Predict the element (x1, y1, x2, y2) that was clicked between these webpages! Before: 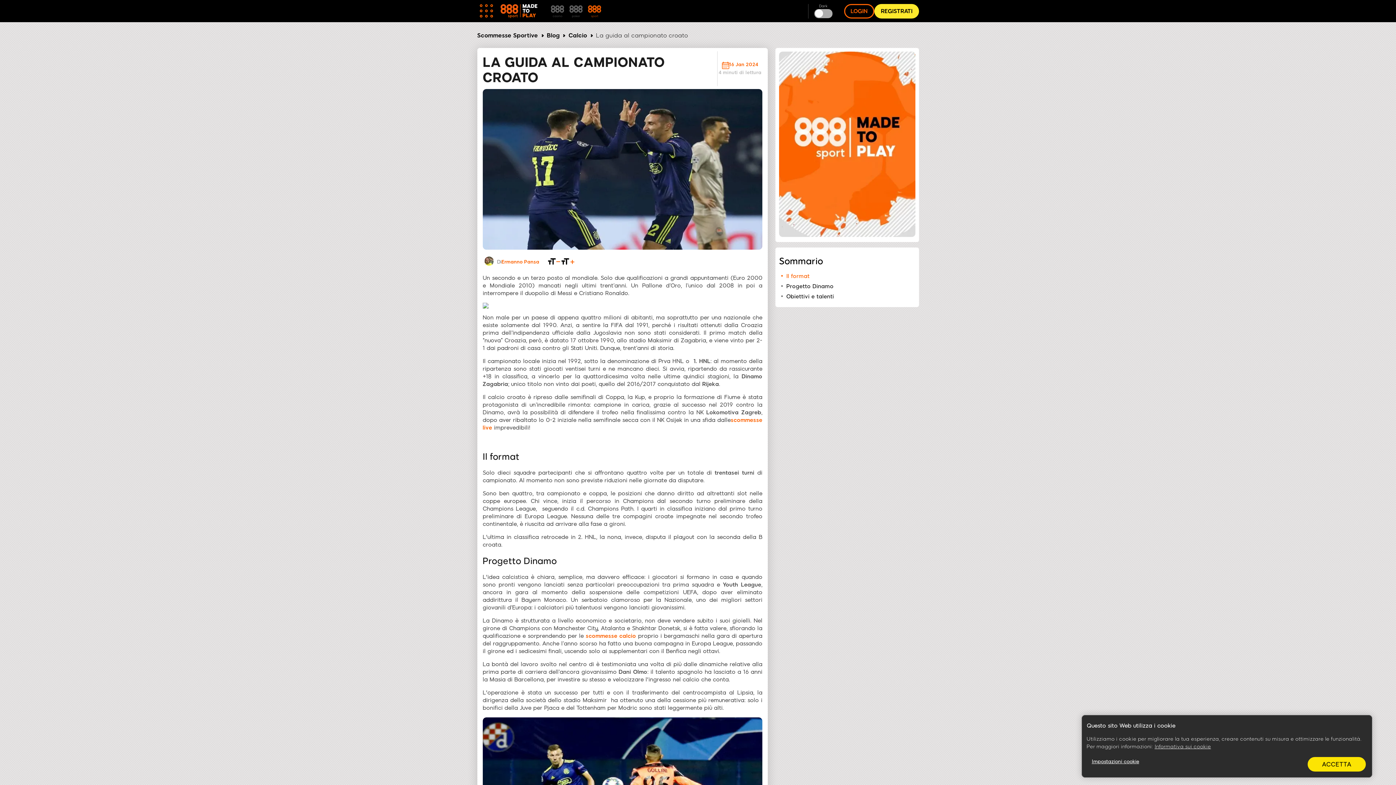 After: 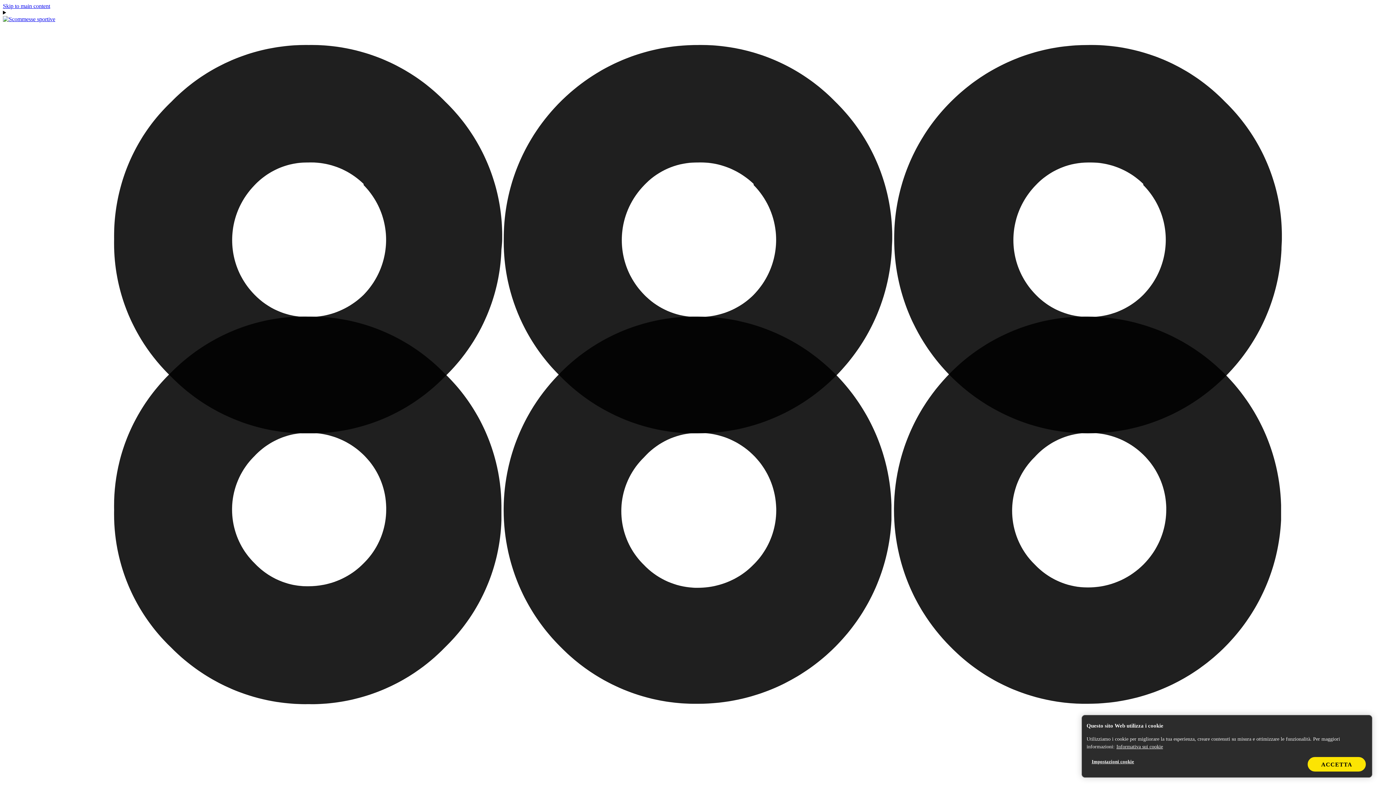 Action: bbox: (568, 32, 587, 38) label: Calcio